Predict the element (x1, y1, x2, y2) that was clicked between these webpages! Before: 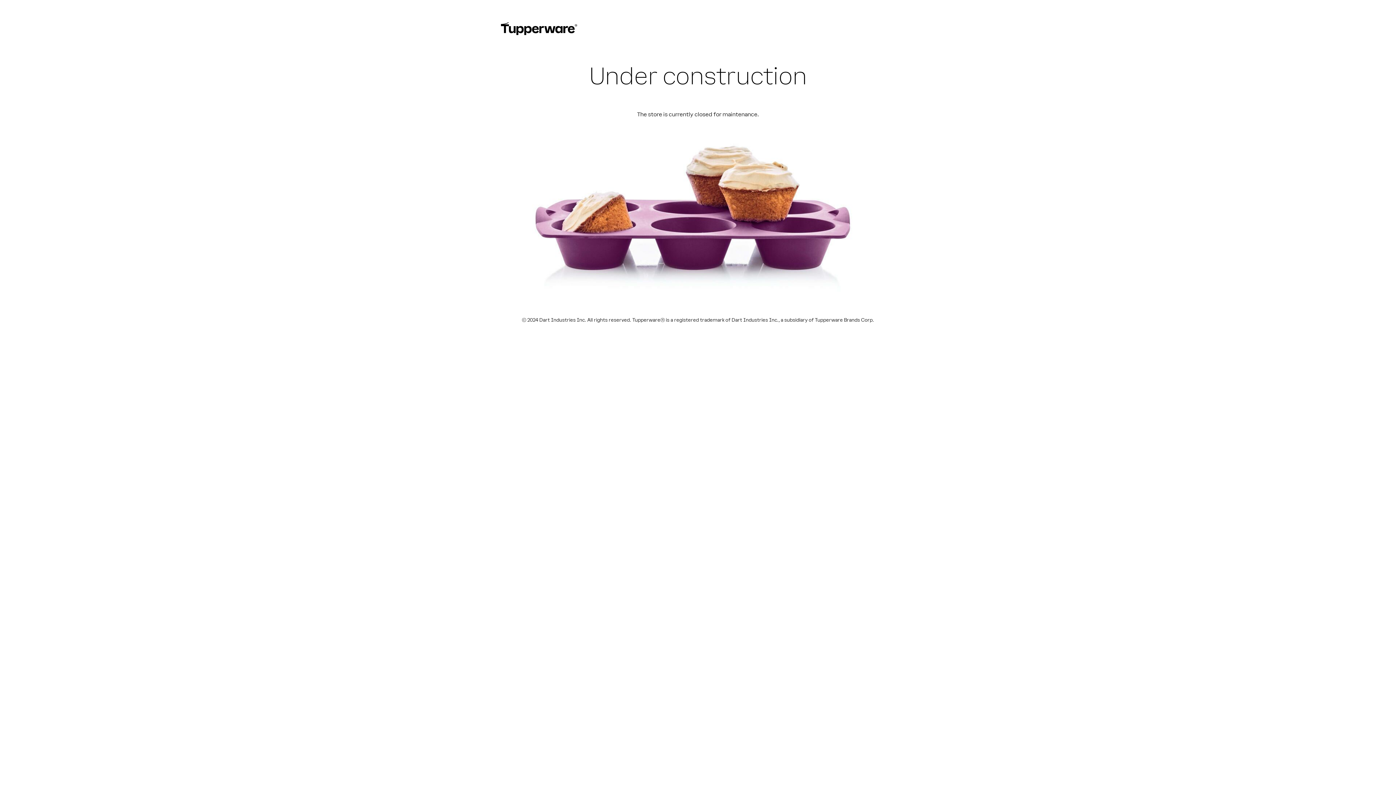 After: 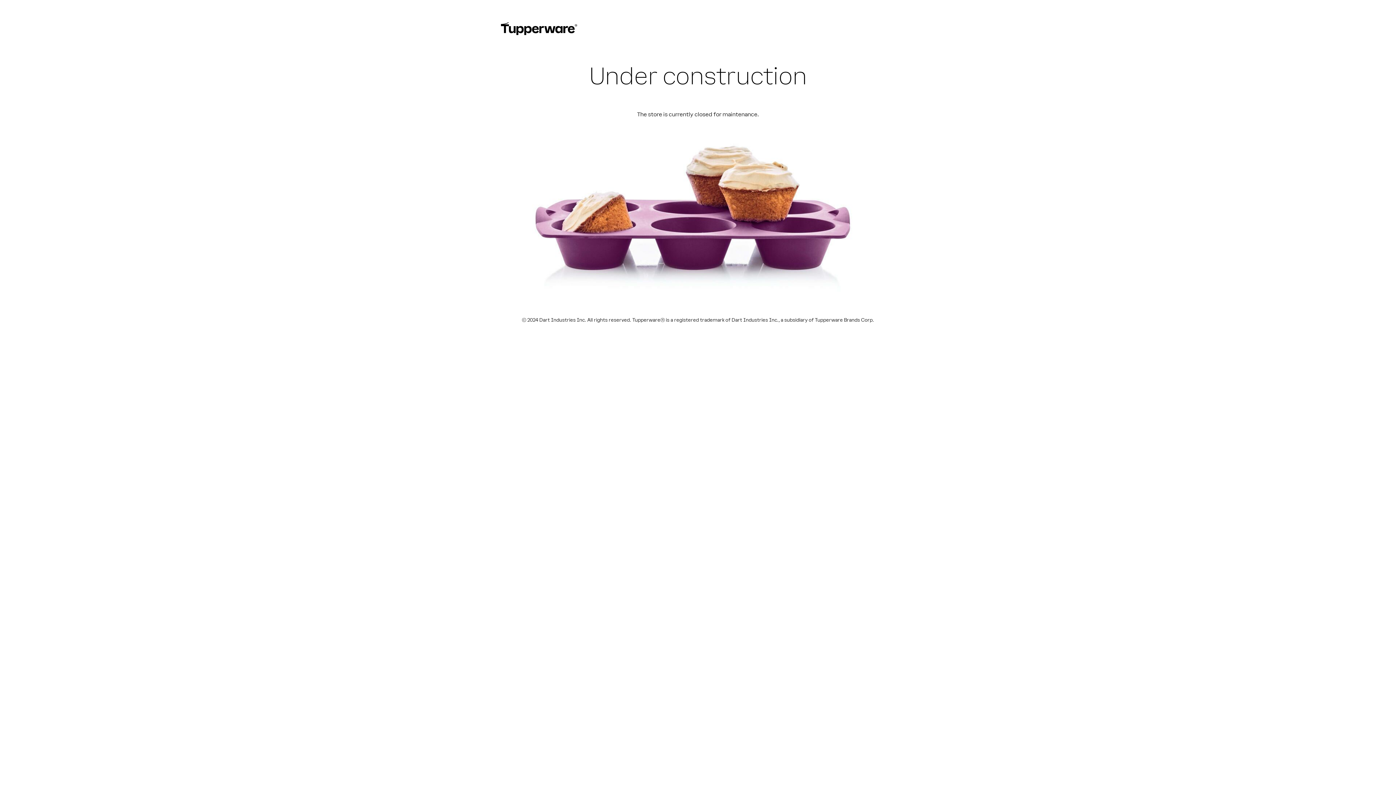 Action: bbox: (501, 22, 578, 37)